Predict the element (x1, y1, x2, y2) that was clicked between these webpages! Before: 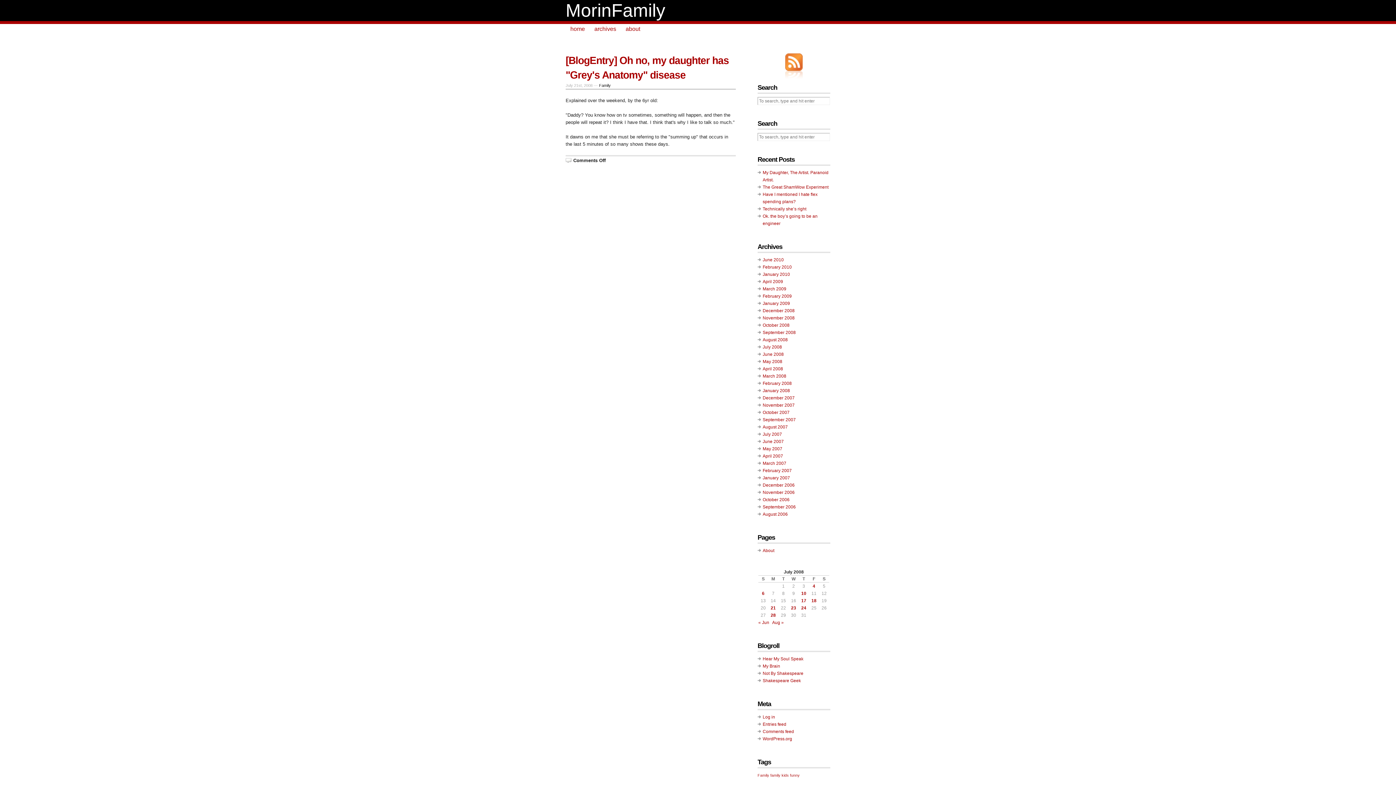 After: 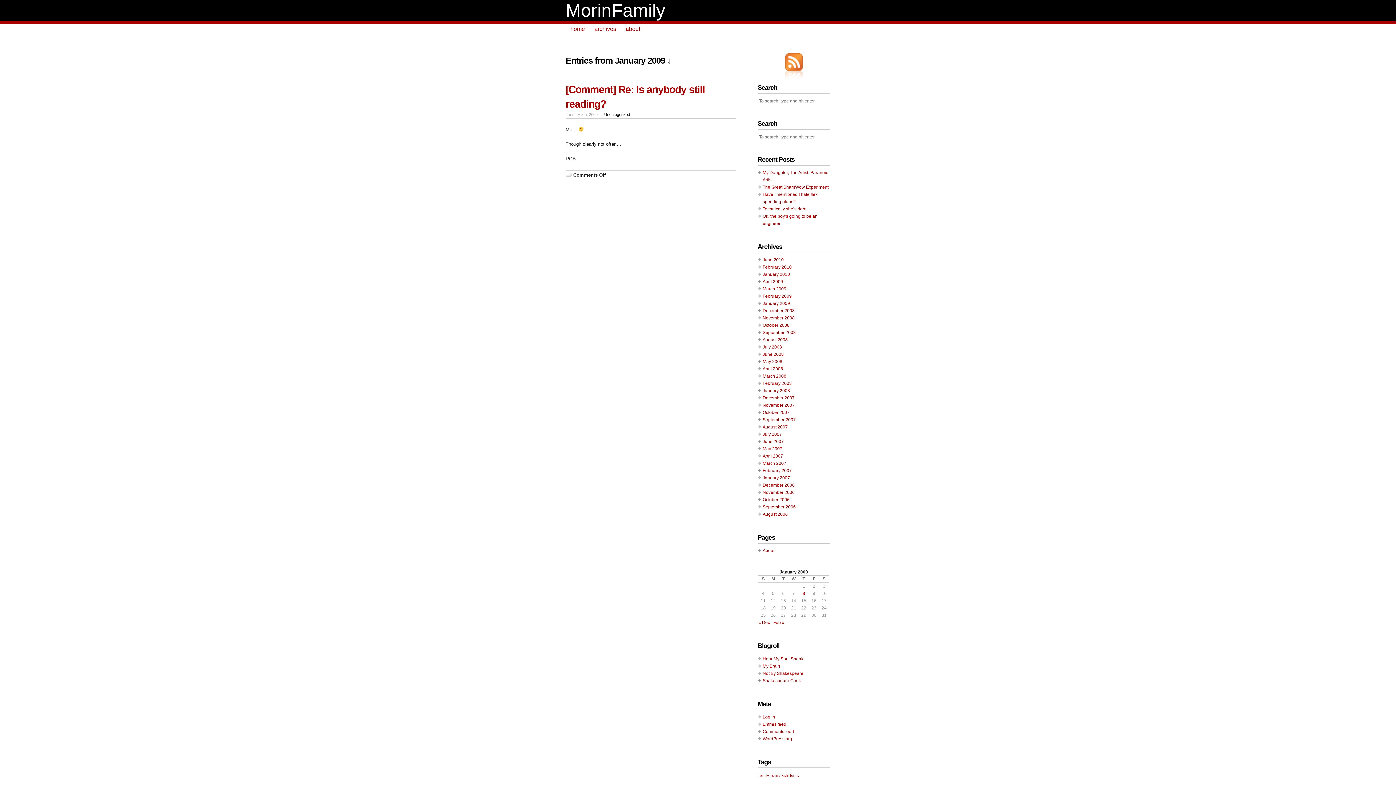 Action: label: January 2009 bbox: (762, 301, 790, 306)